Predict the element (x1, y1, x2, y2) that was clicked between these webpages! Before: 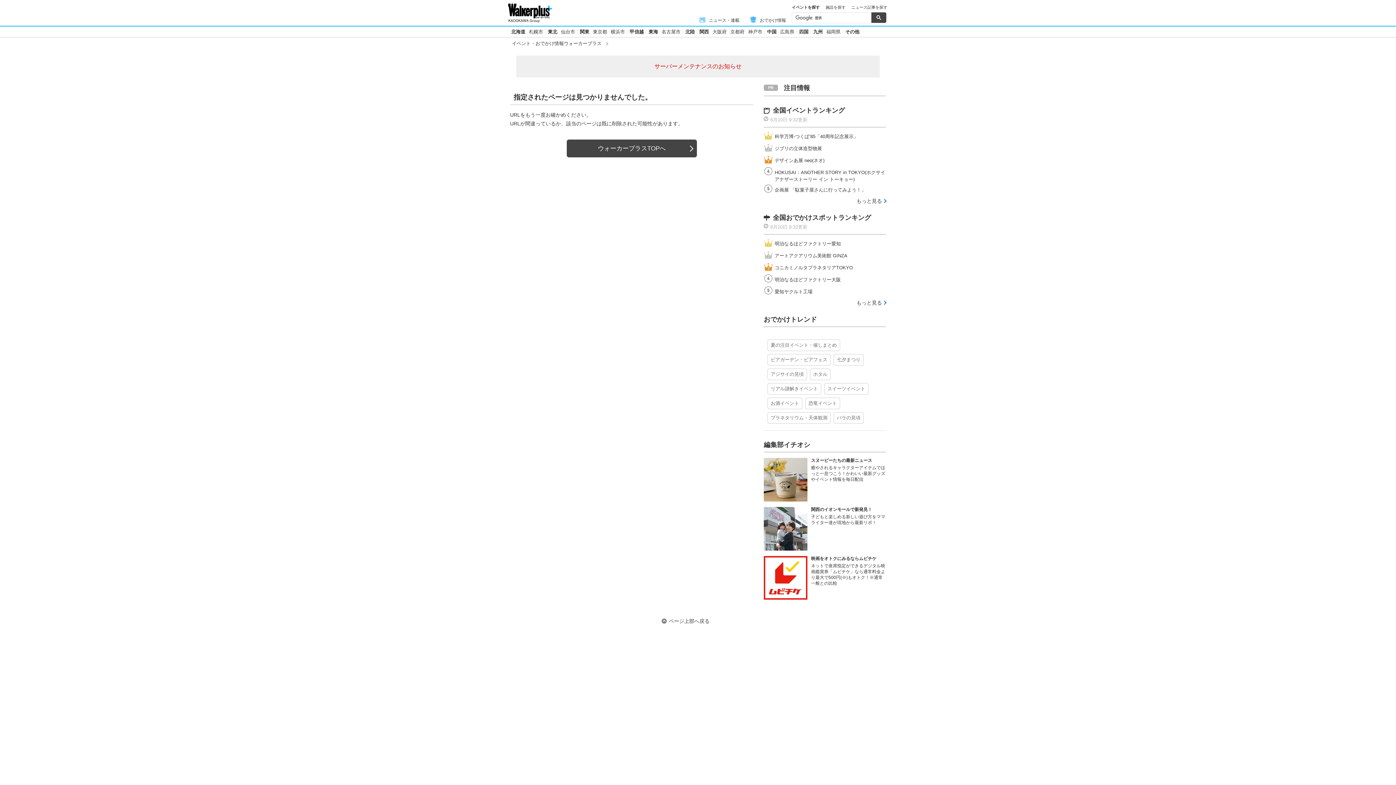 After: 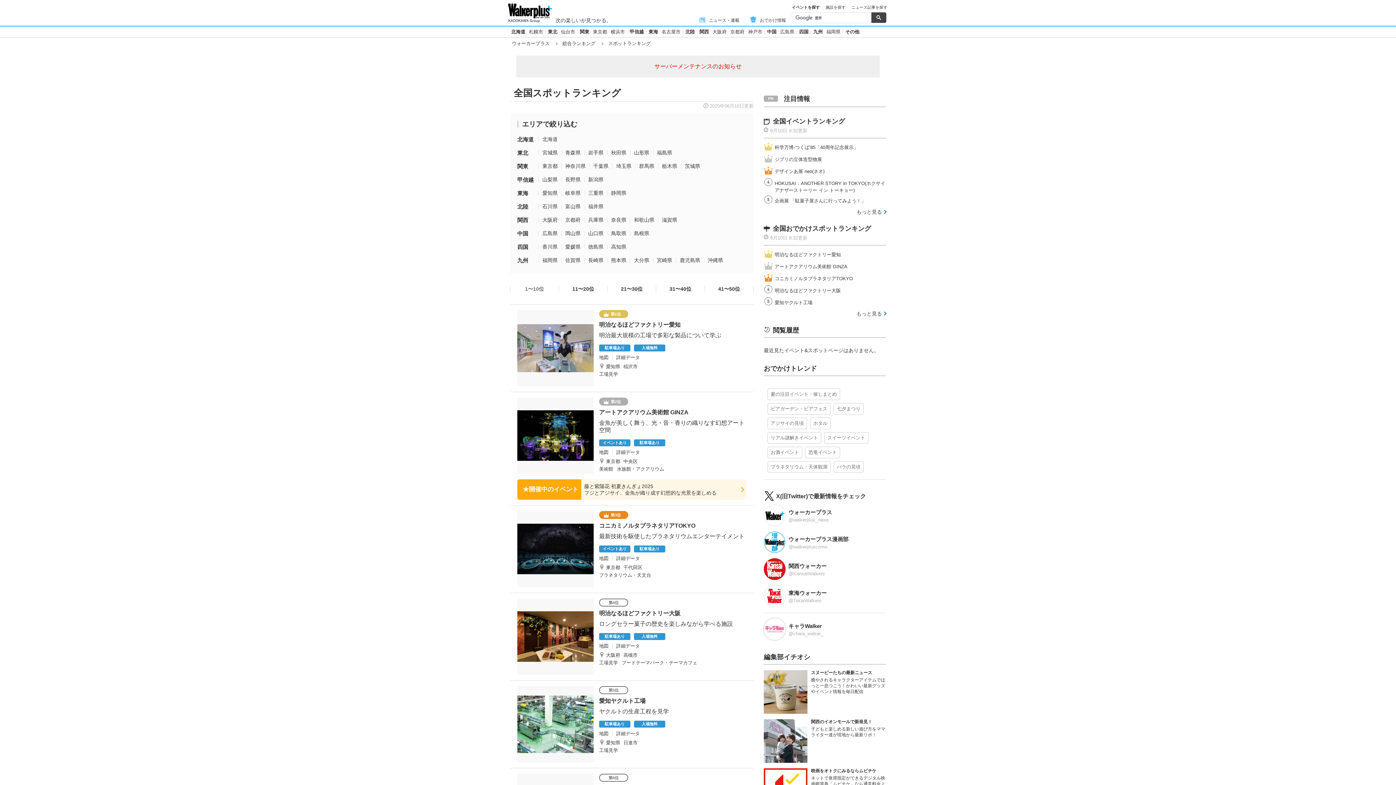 Action: label: もっと見る bbox: (856, 300, 886, 305)